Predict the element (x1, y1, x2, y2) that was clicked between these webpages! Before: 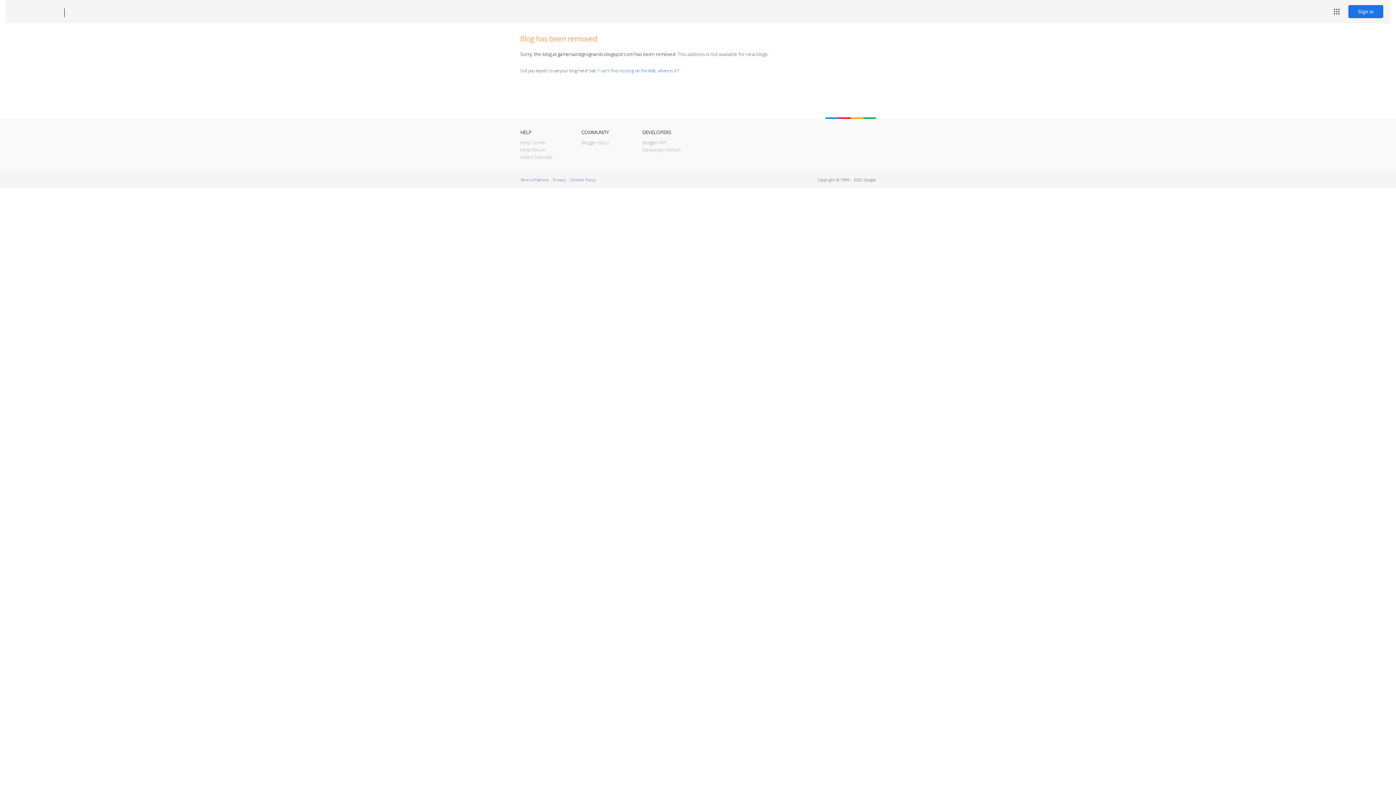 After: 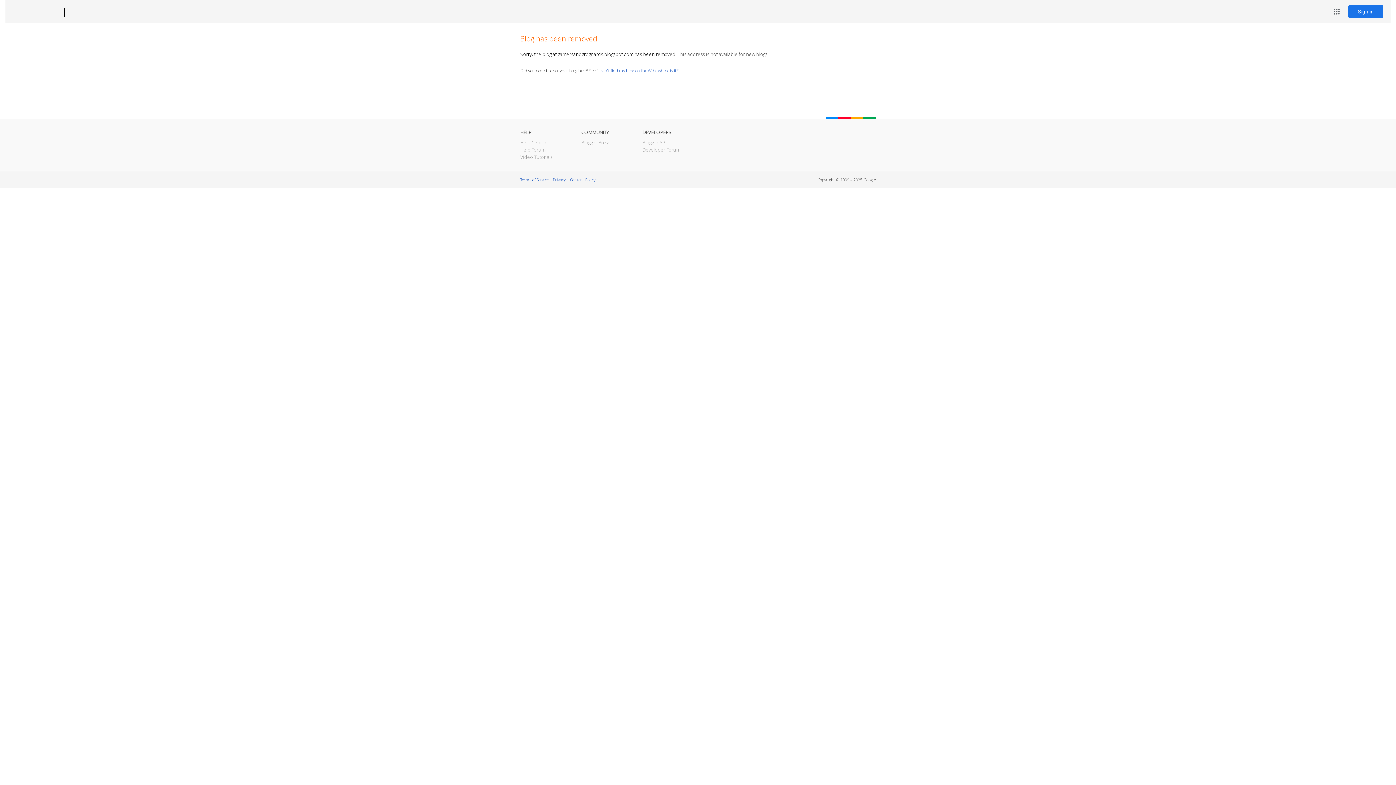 Action: label: Blogger bbox: (12, 7, 53, 17)